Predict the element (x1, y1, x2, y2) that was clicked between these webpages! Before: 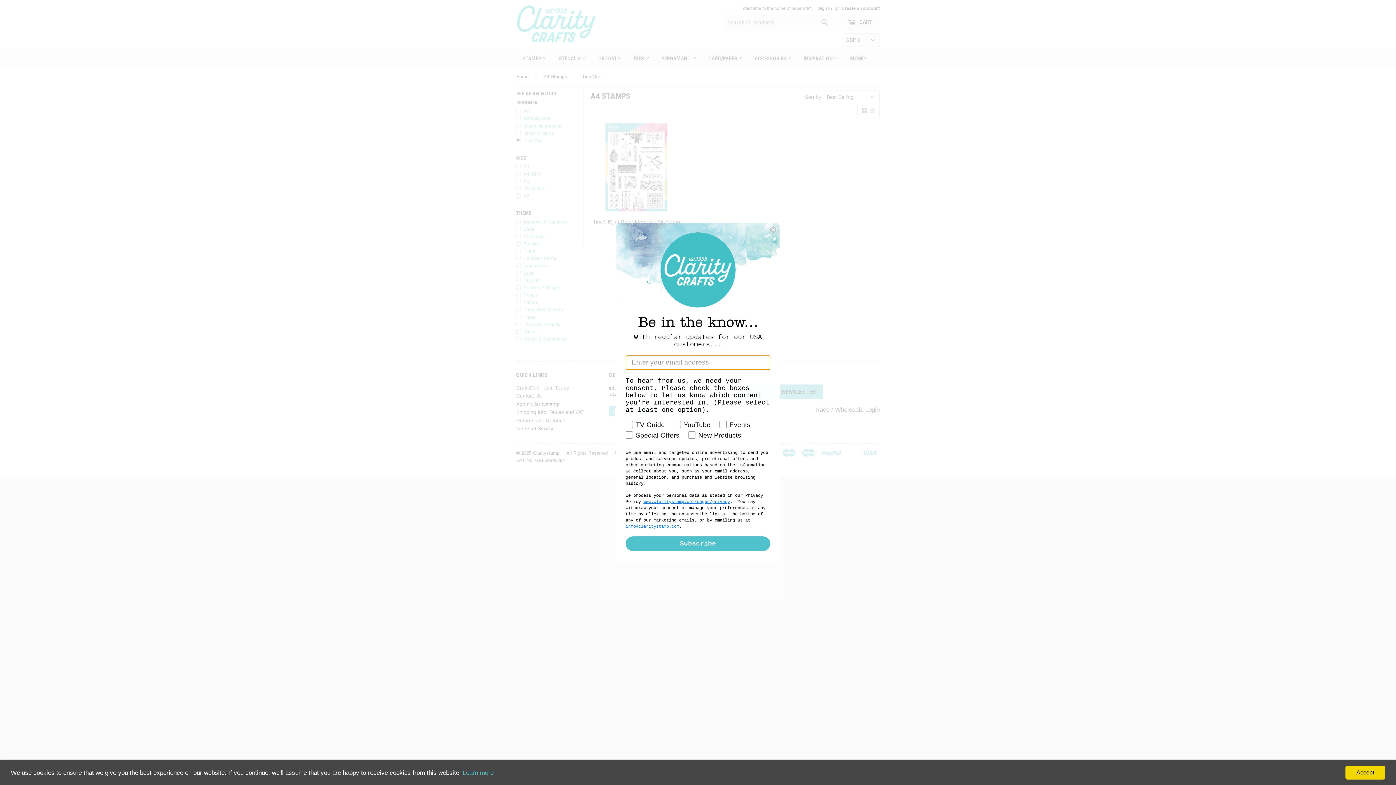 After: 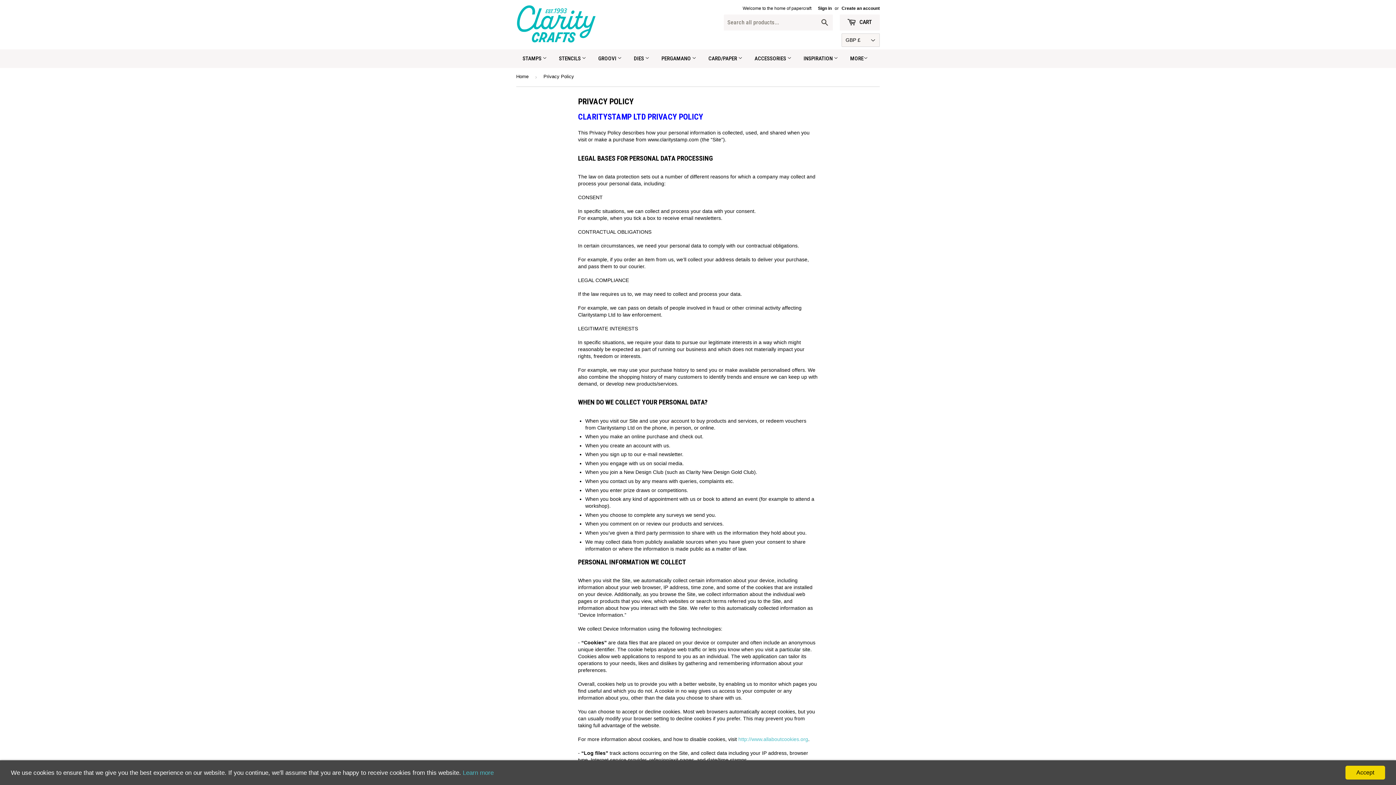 Action: label: Learn more bbox: (462, 769, 493, 776)